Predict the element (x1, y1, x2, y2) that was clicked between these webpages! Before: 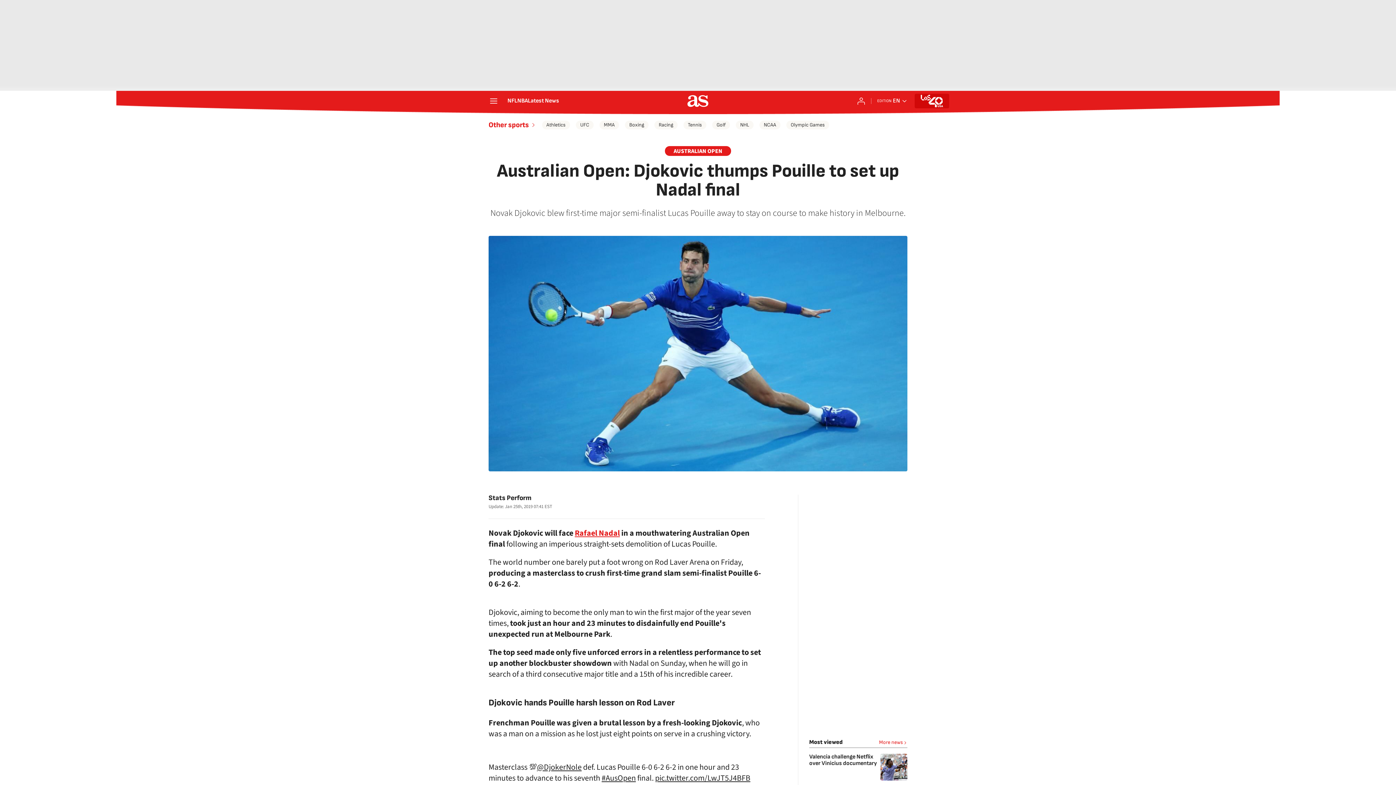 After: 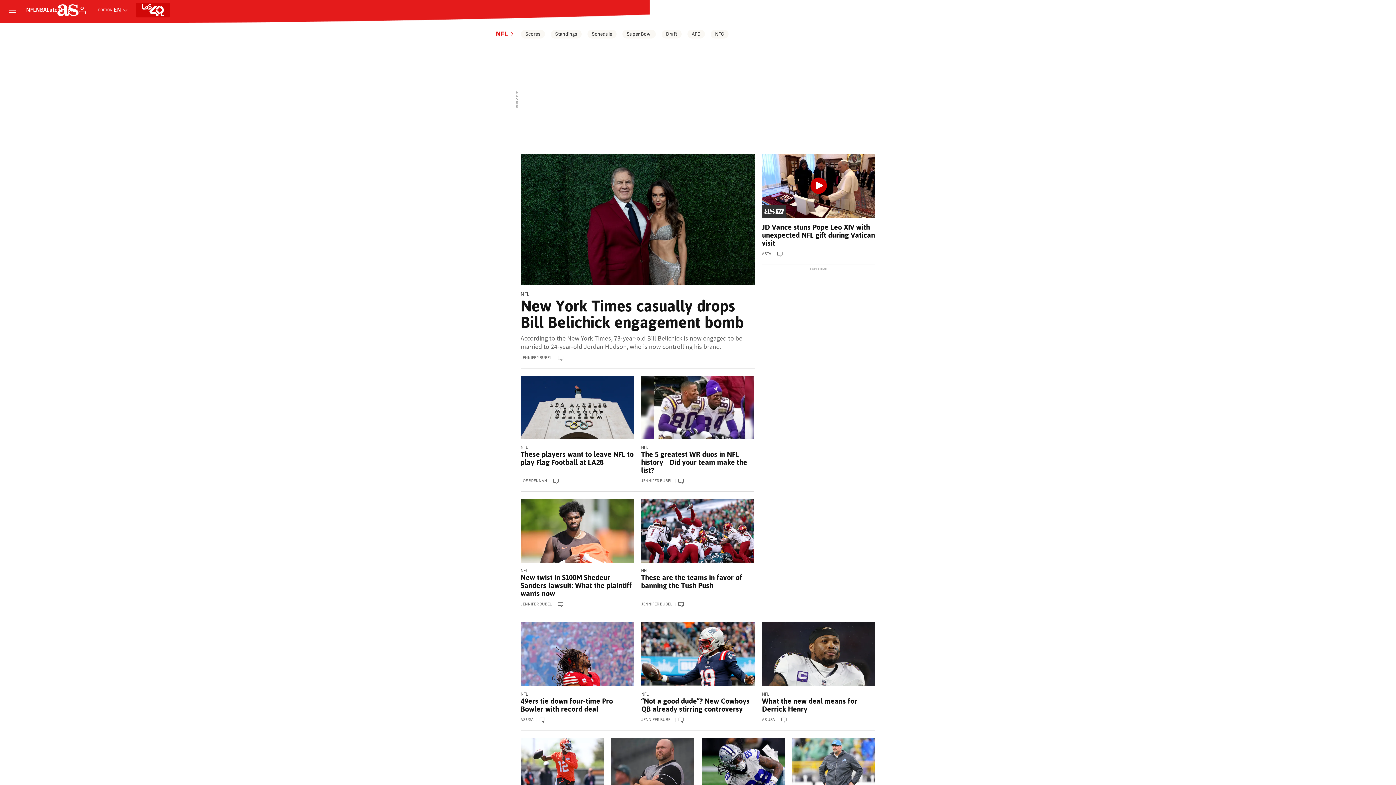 Action: bbox: (507, 98, 517, 104) label: NFL